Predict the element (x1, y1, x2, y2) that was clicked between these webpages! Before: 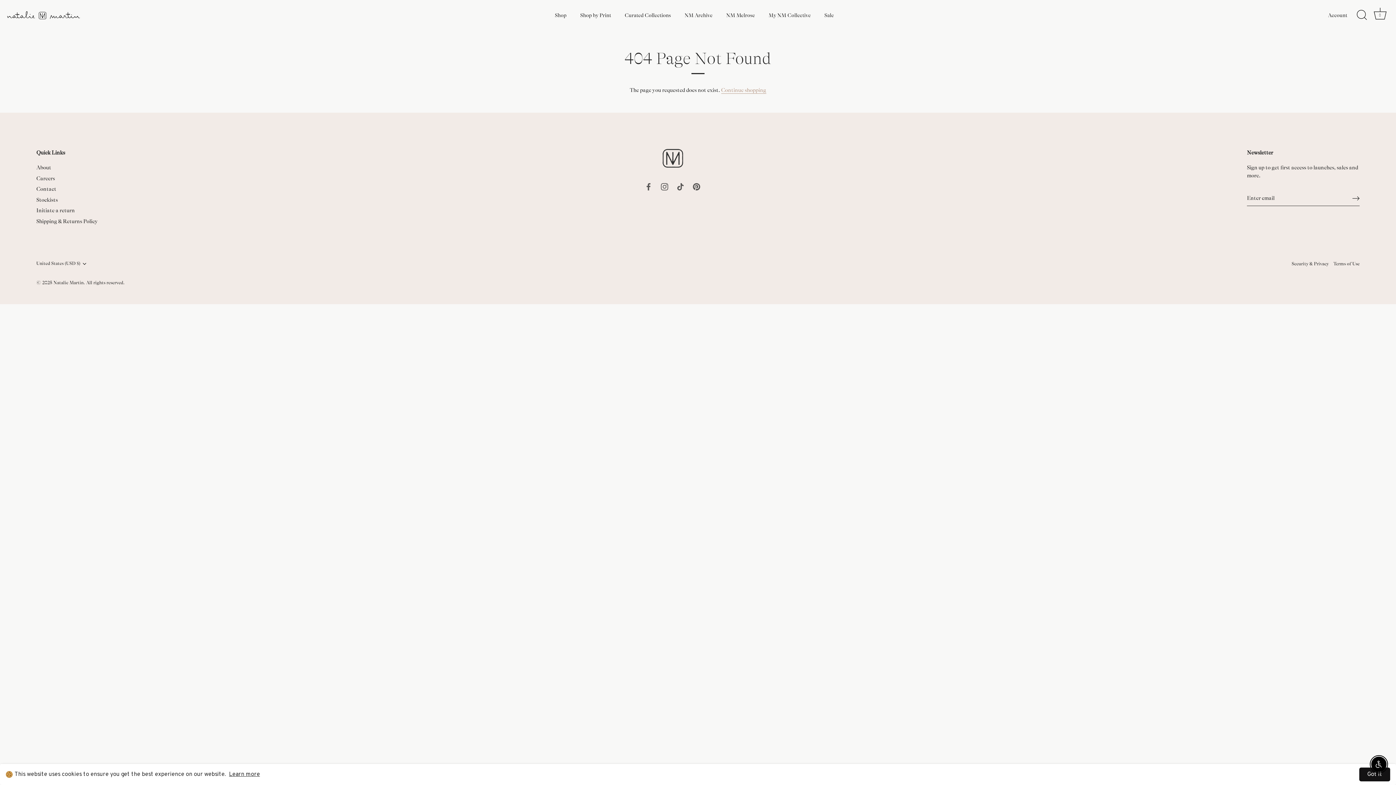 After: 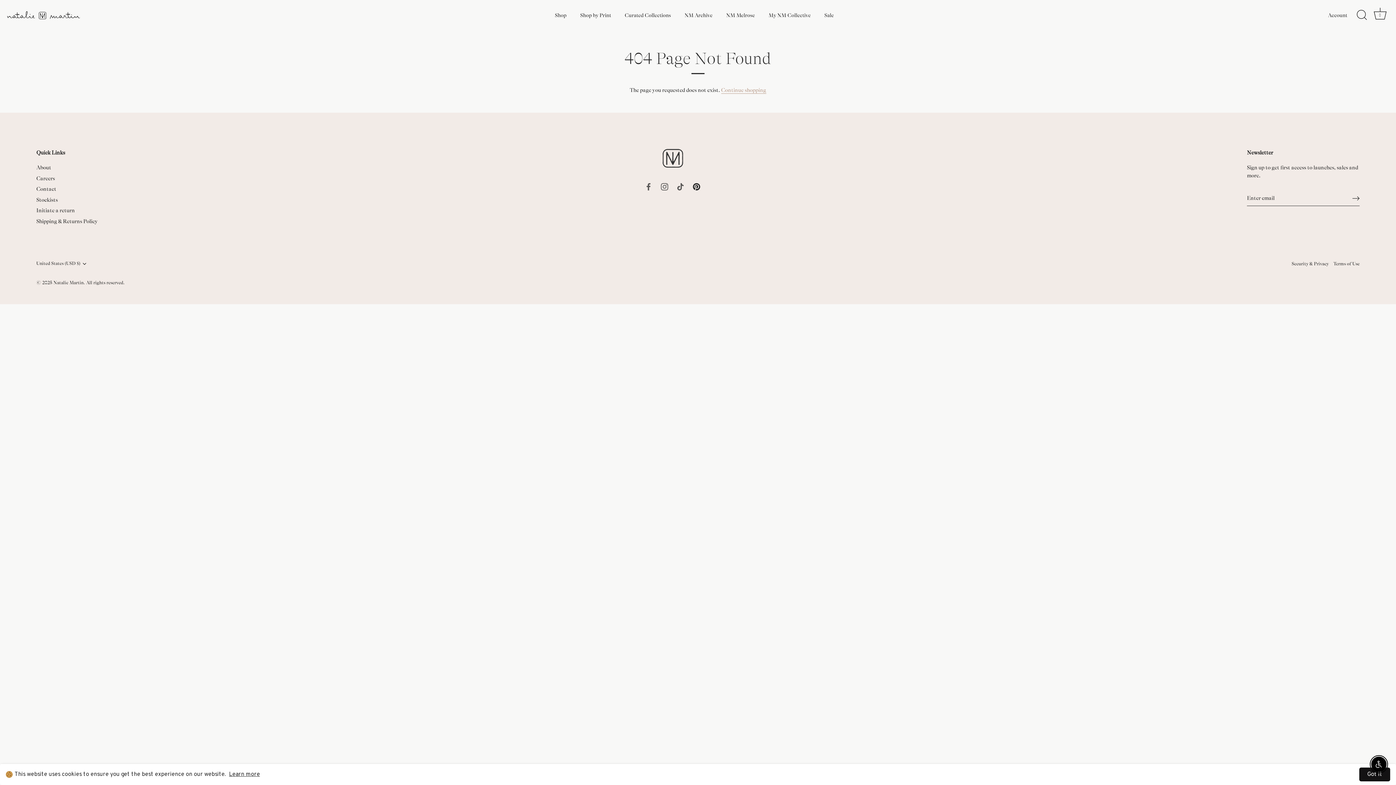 Action: bbox: (692, 183, 700, 189) label: Pinterest